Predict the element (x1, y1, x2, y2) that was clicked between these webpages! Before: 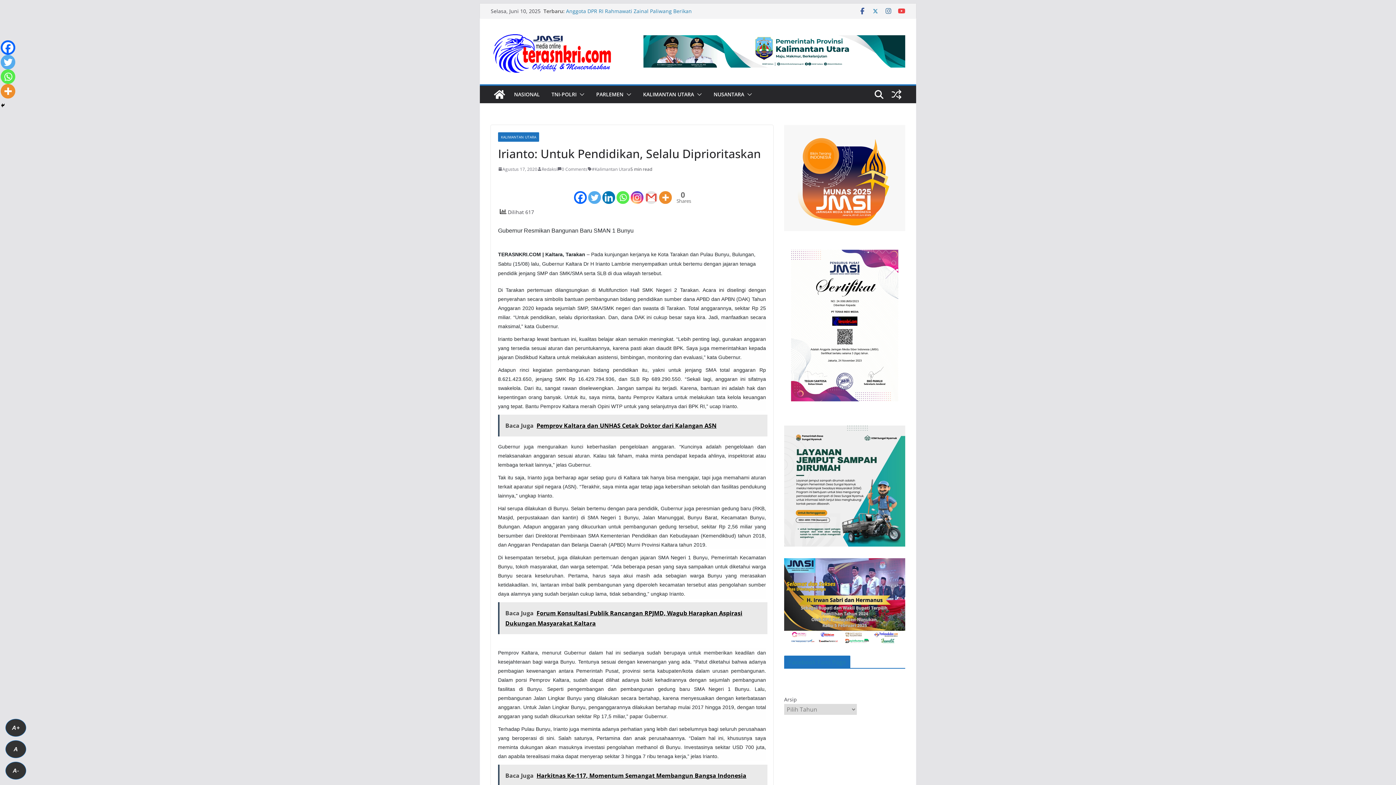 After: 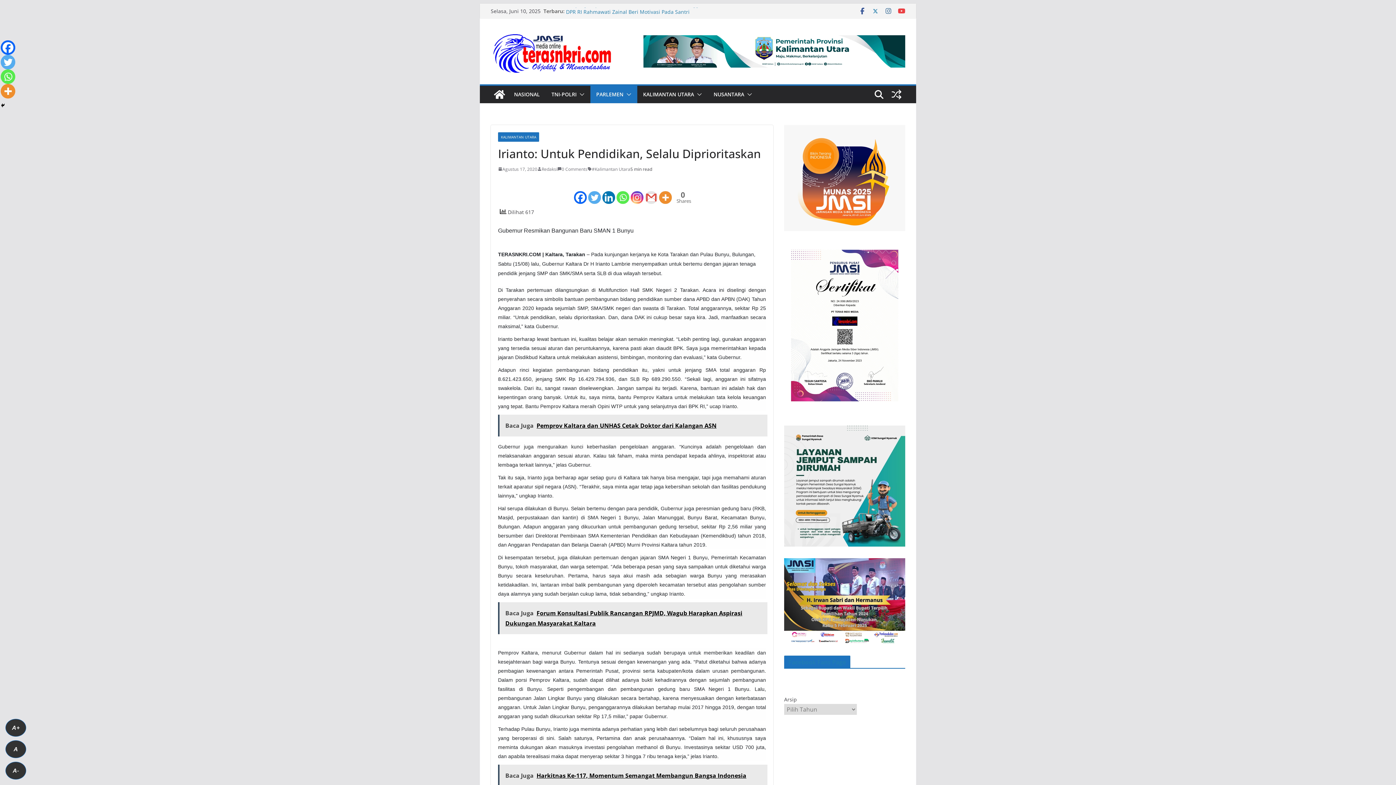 Action: bbox: (623, 89, 631, 99)